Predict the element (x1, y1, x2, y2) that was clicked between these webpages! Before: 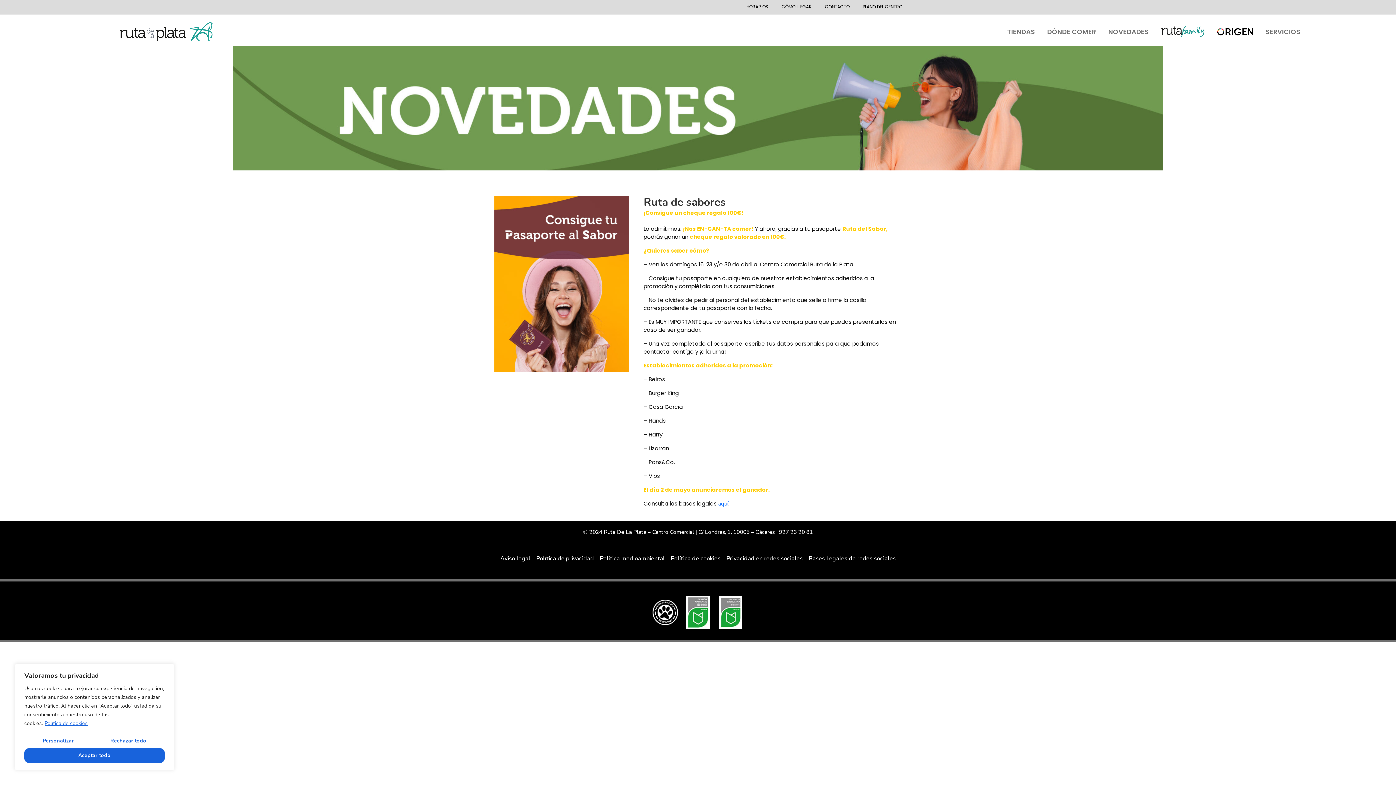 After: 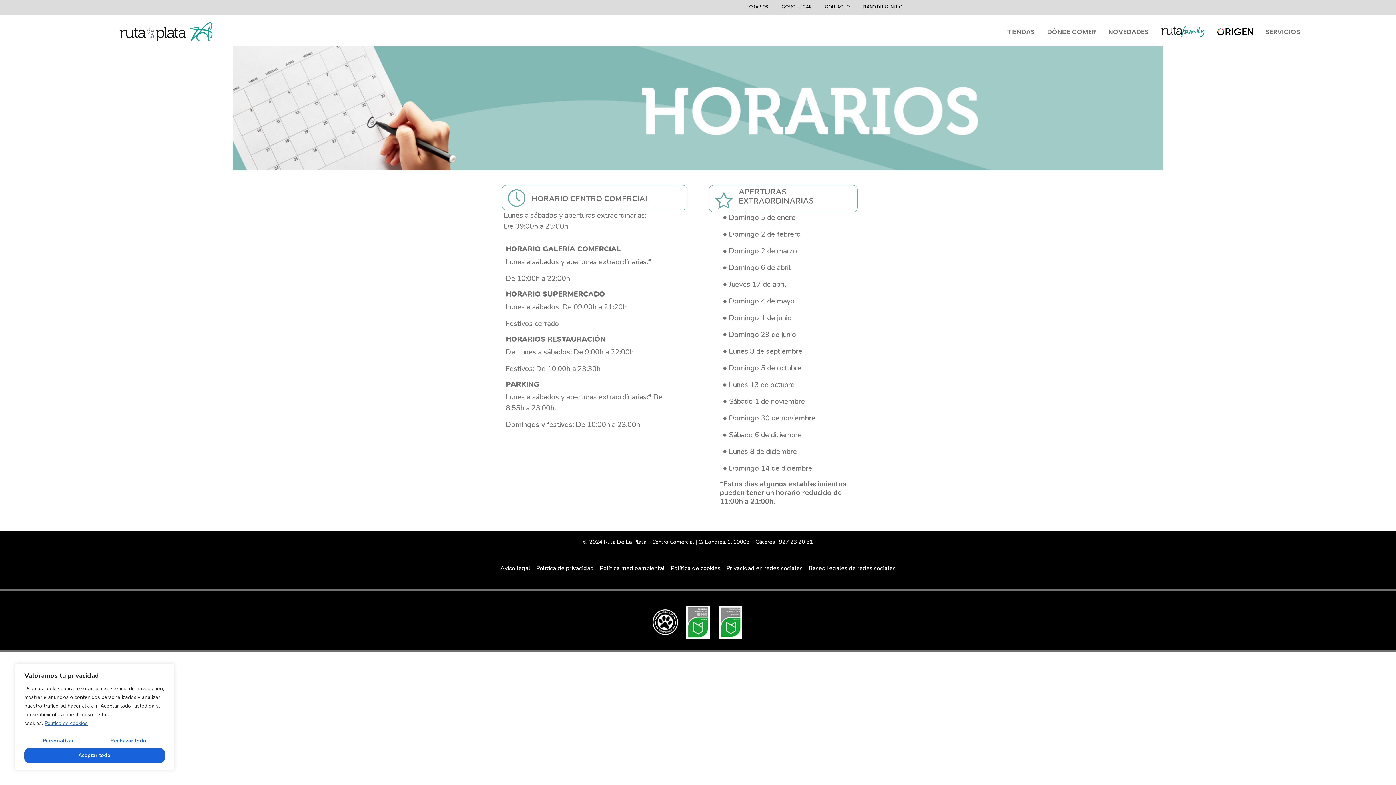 Action: bbox: (743, 0, 771, 14) label: HORARIOS